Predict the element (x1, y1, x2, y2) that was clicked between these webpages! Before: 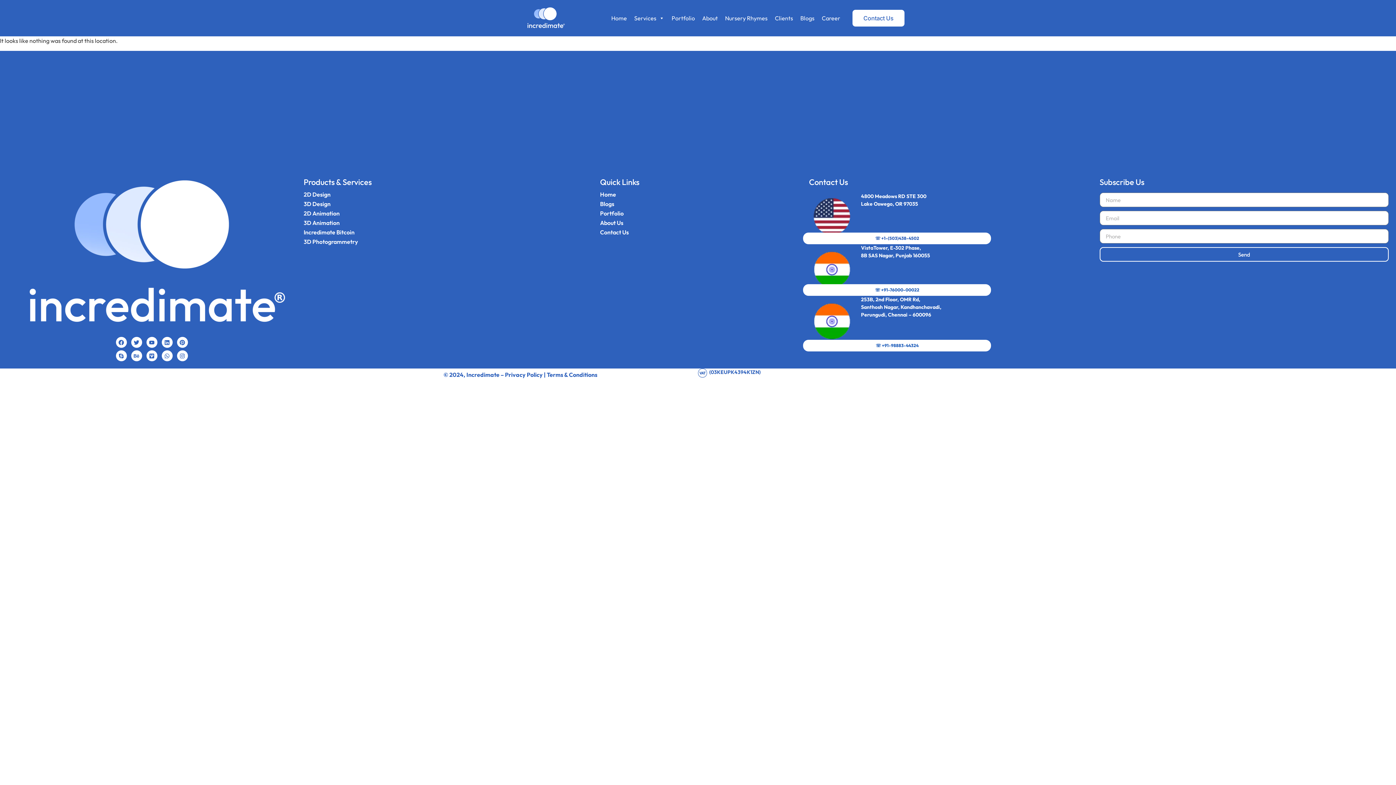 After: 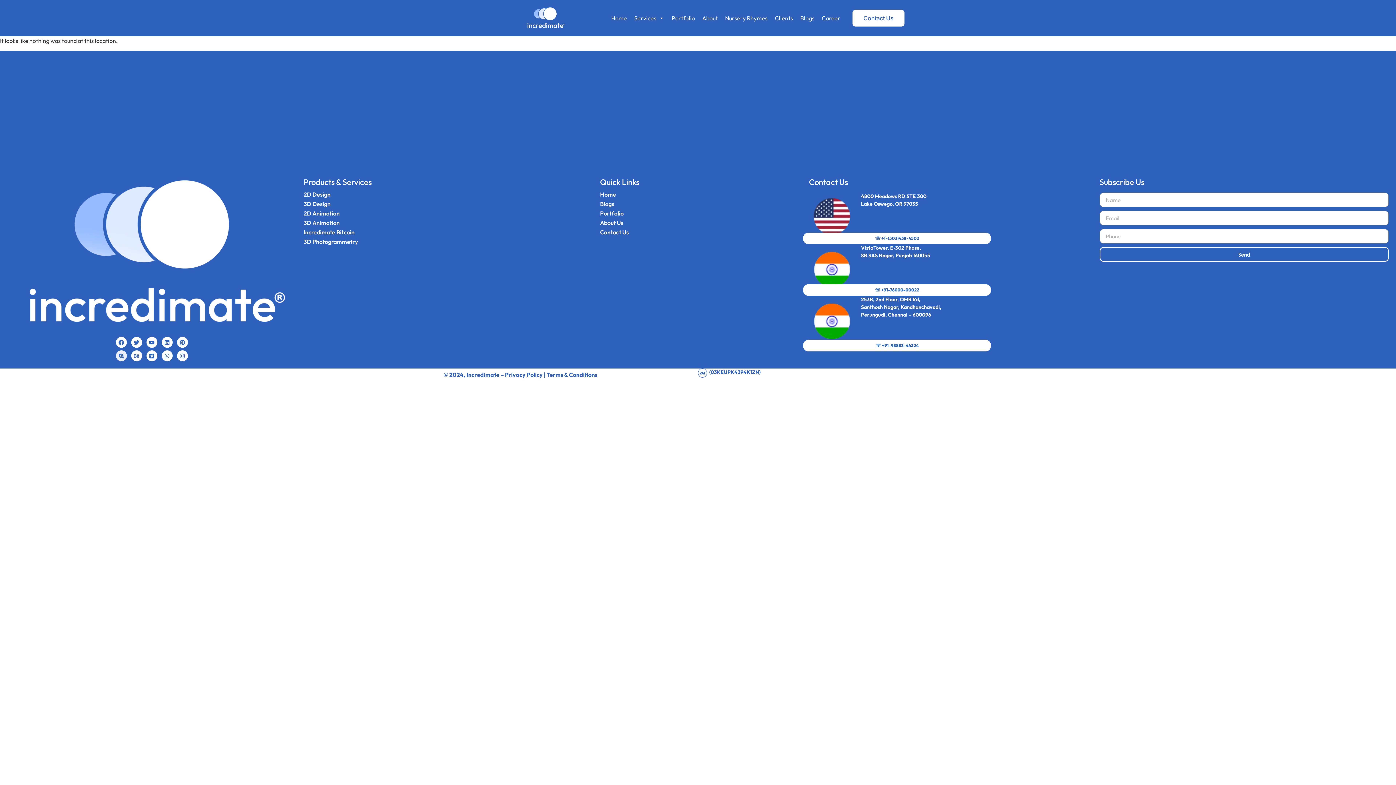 Action: label: Skype bbox: (115, 350, 126, 361)